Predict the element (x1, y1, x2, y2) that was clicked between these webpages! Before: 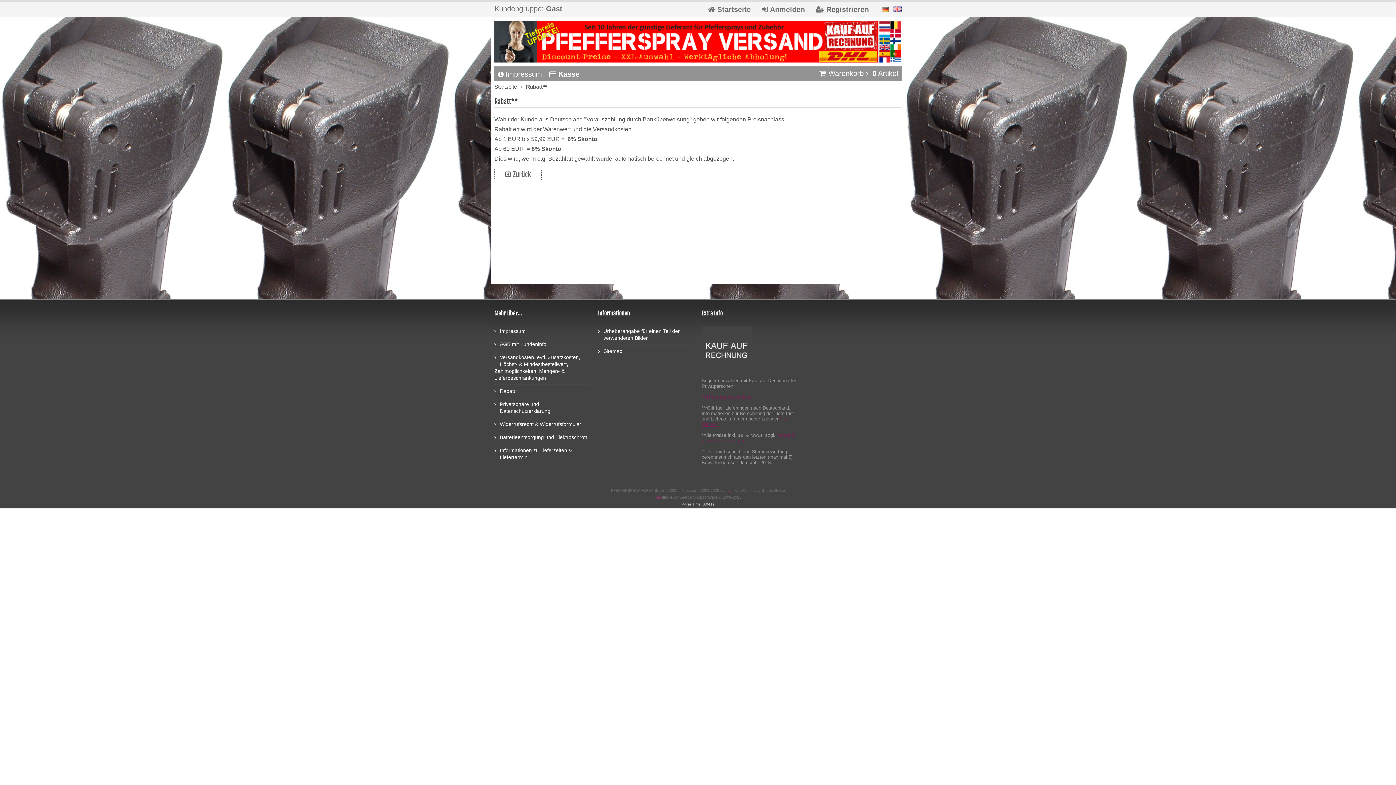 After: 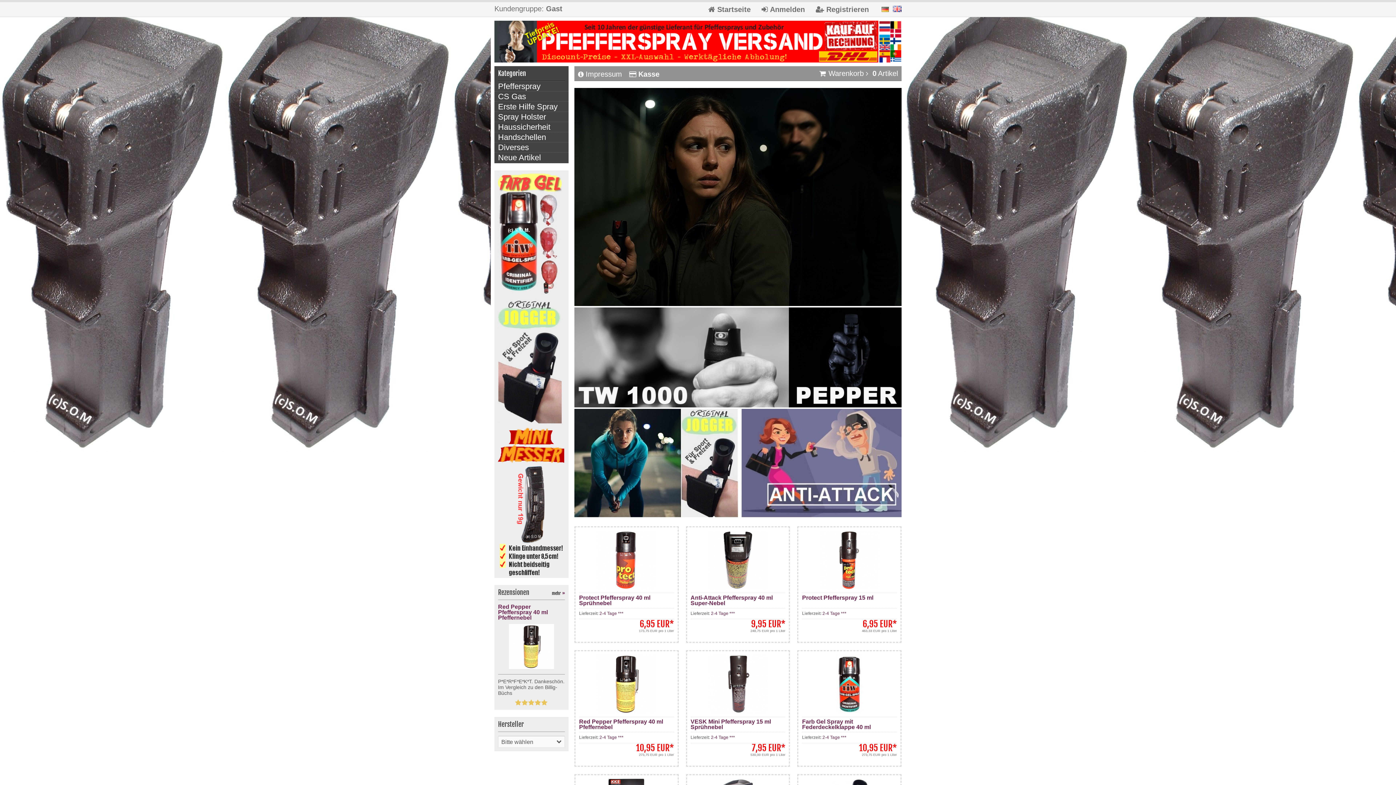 Action: bbox: (494, 172, 541, 178) label: Zurück